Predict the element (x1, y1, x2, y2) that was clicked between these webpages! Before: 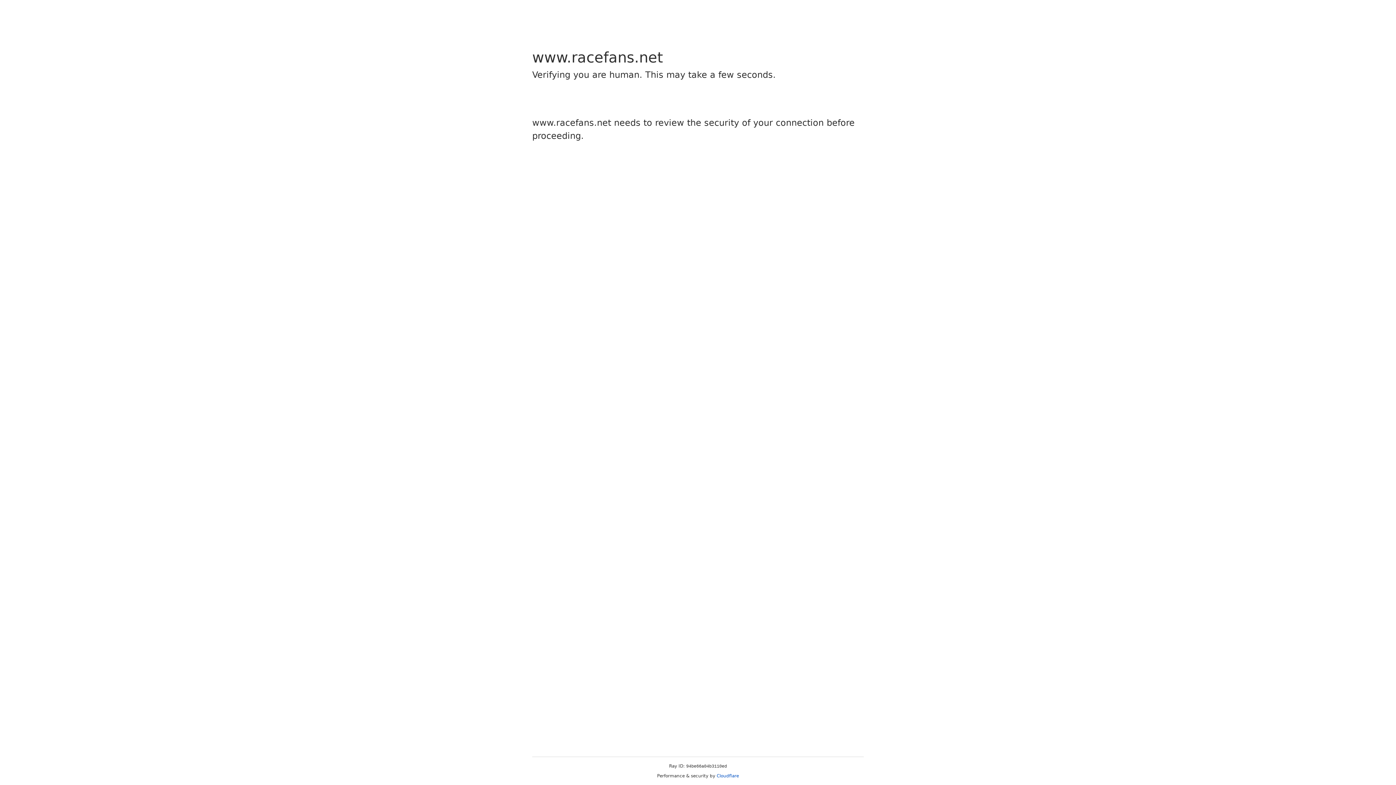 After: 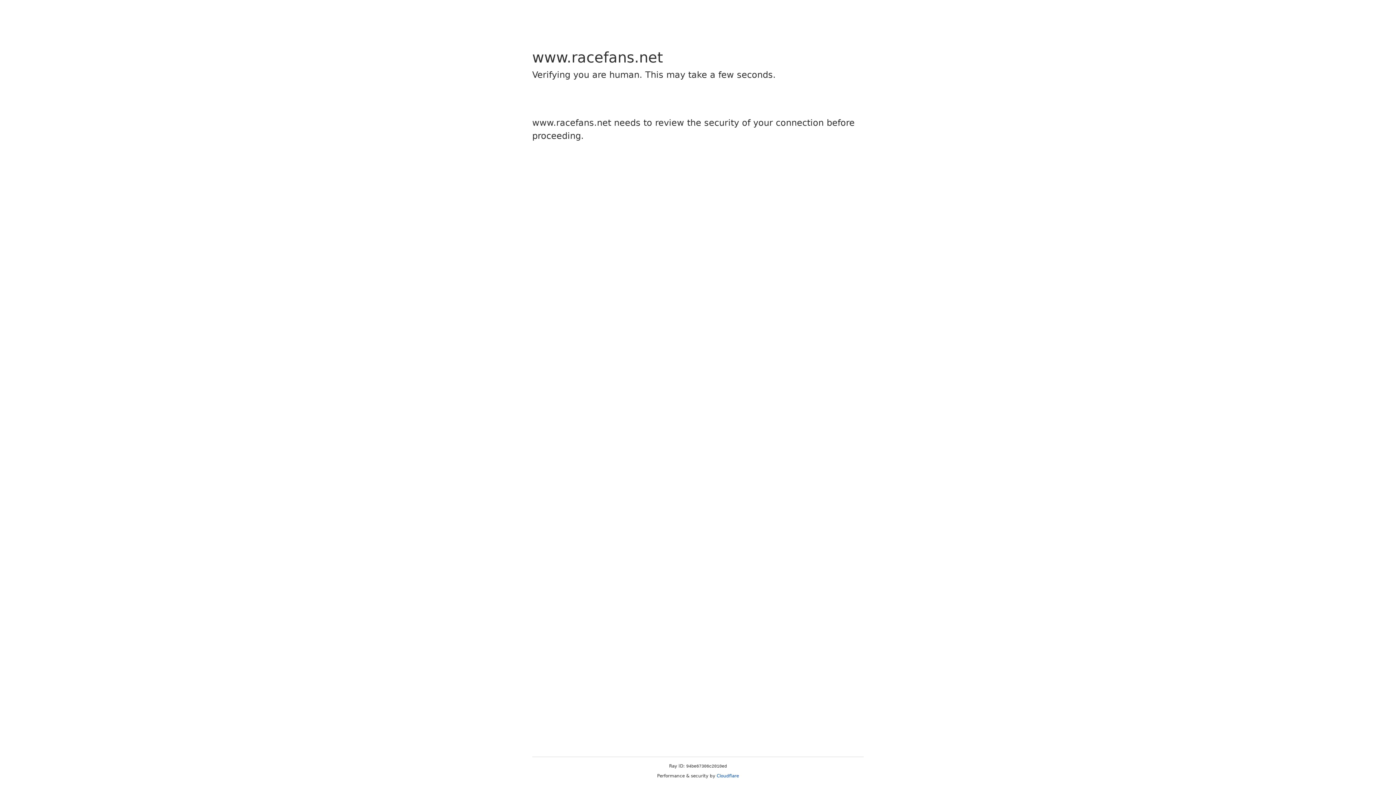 Action: label: Cloudflare bbox: (716, 773, 739, 778)